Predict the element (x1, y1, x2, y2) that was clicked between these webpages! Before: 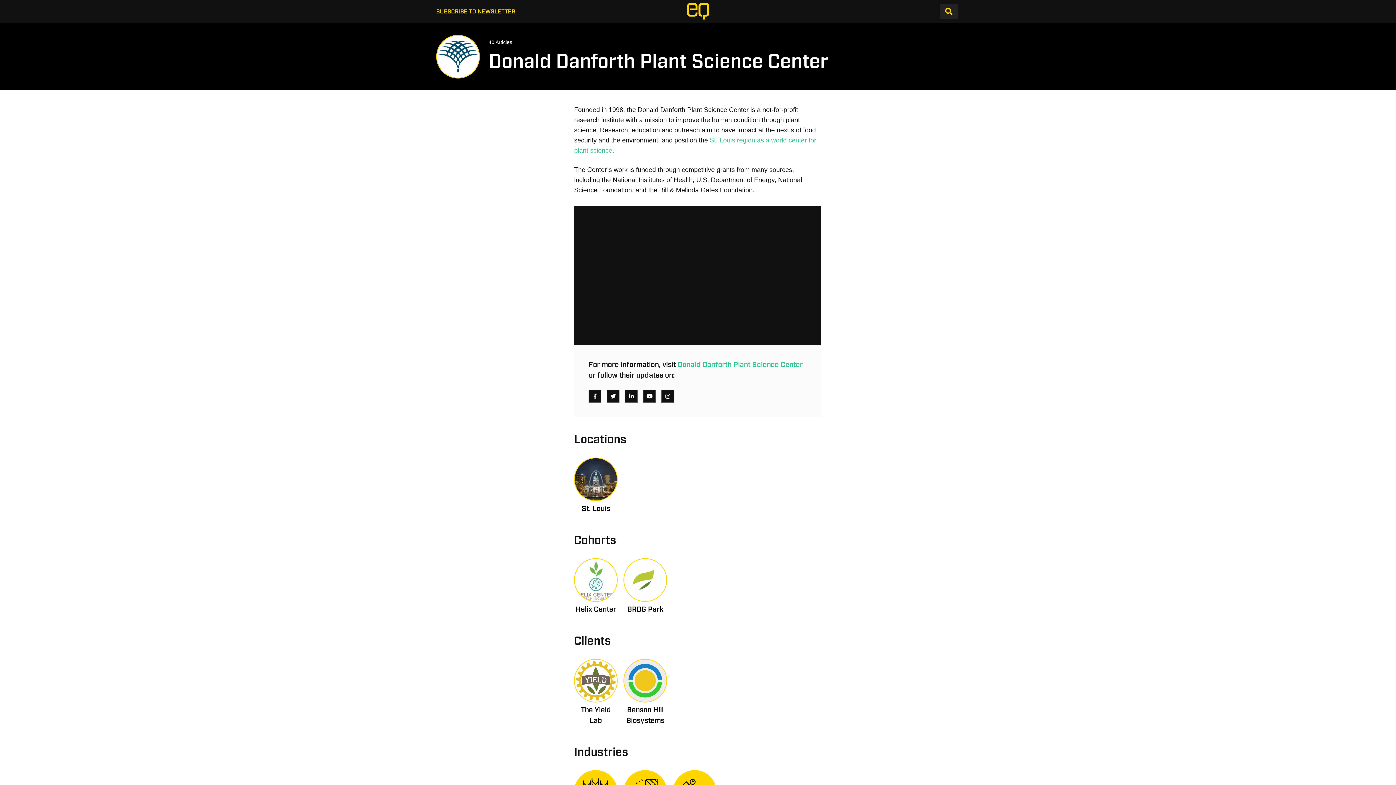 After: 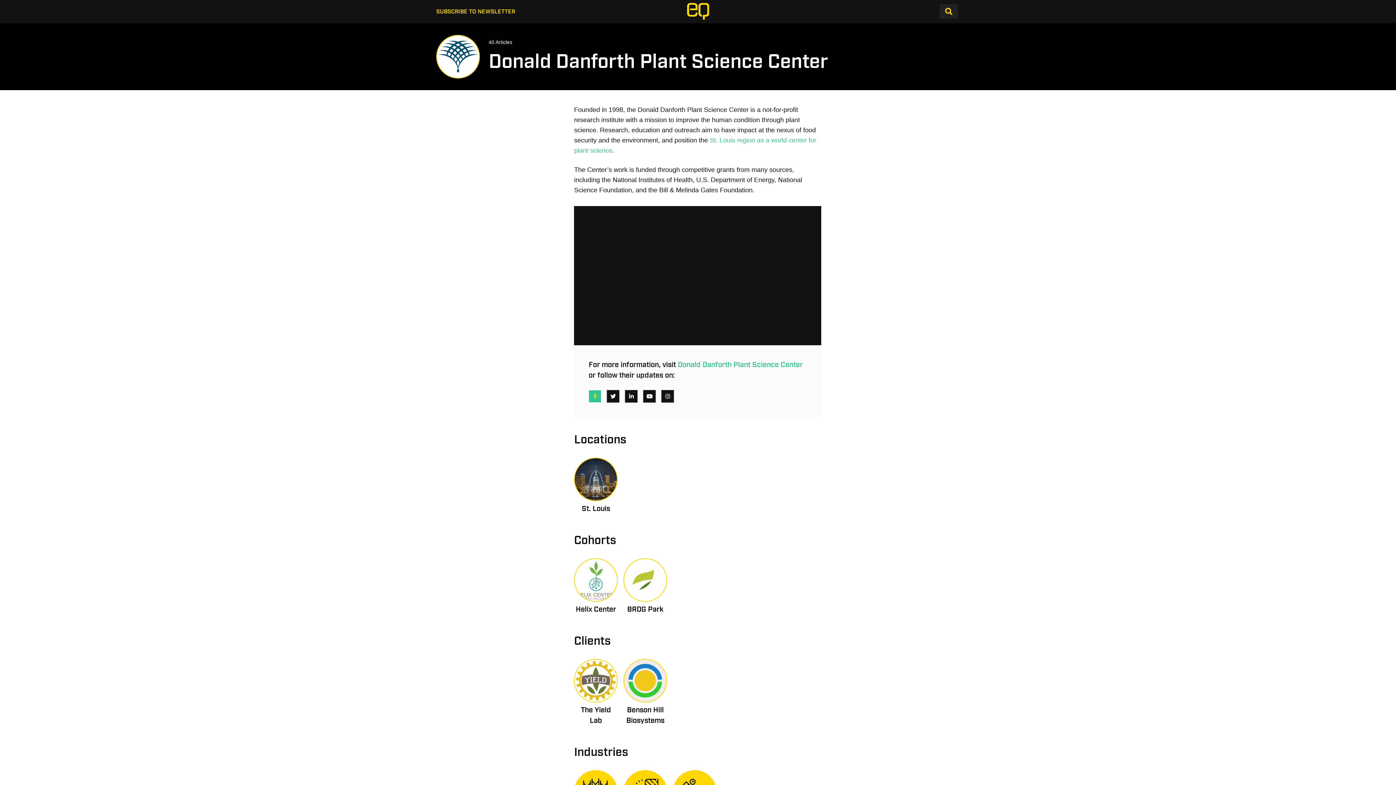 Action: bbox: (588, 390, 601, 402)